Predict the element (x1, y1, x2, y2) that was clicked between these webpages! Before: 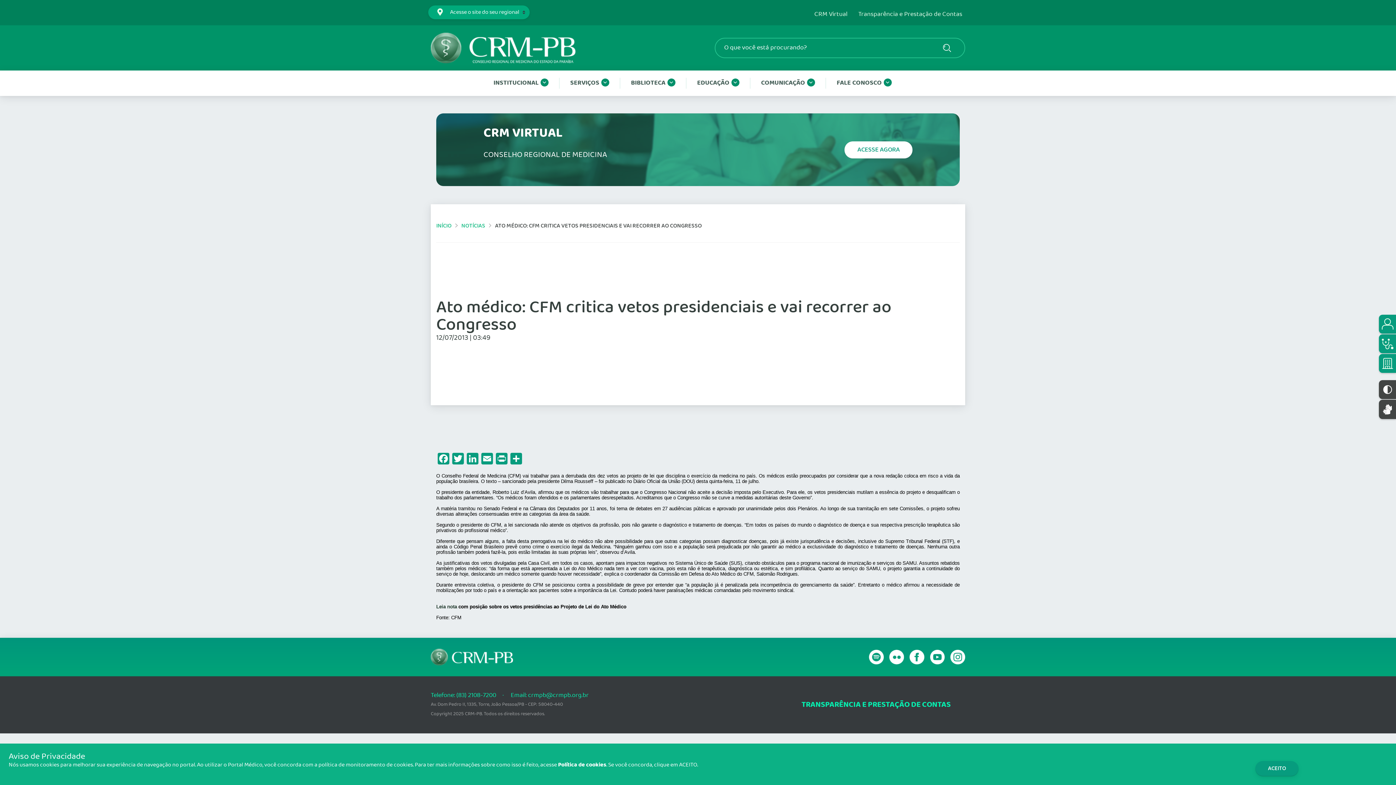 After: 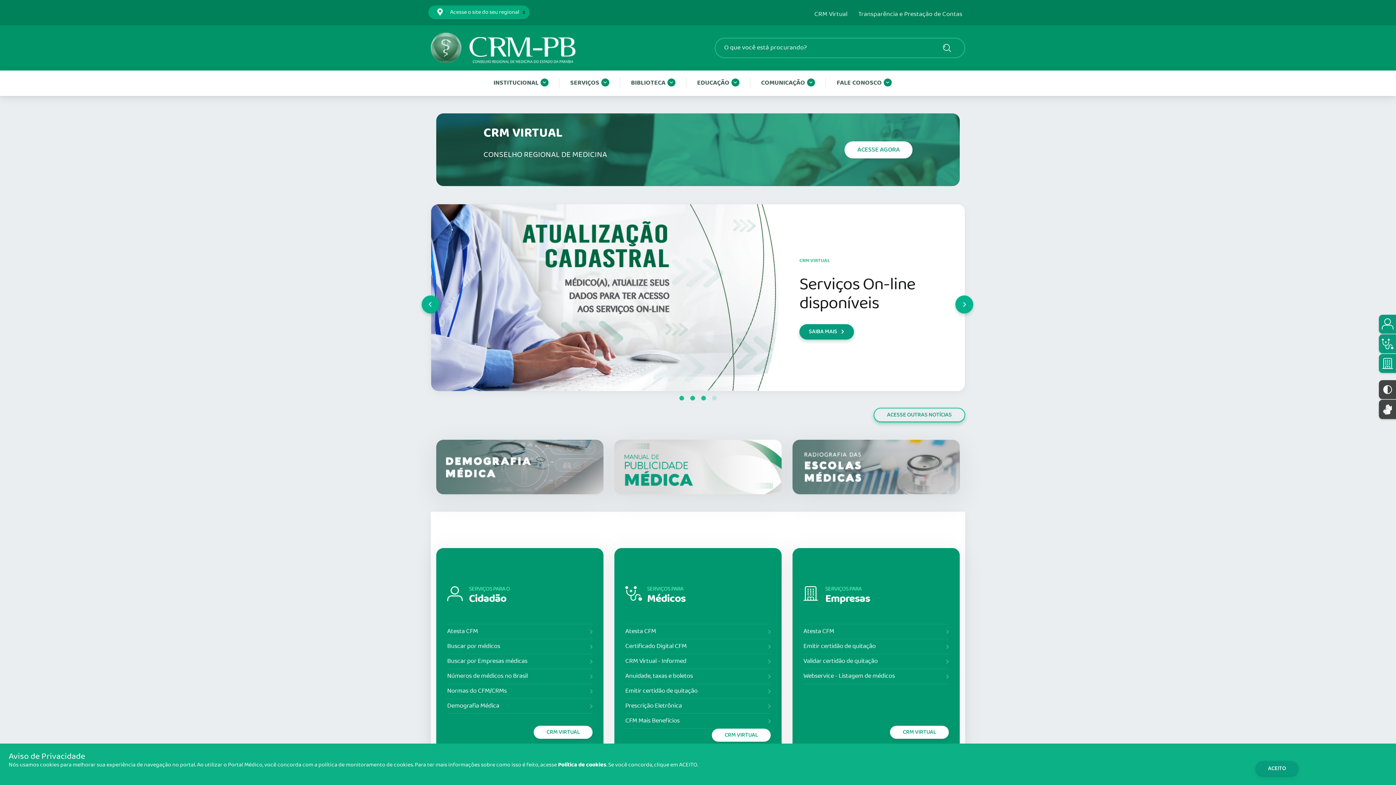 Action: label: INÍCIO bbox: (436, 221, 451, 230)